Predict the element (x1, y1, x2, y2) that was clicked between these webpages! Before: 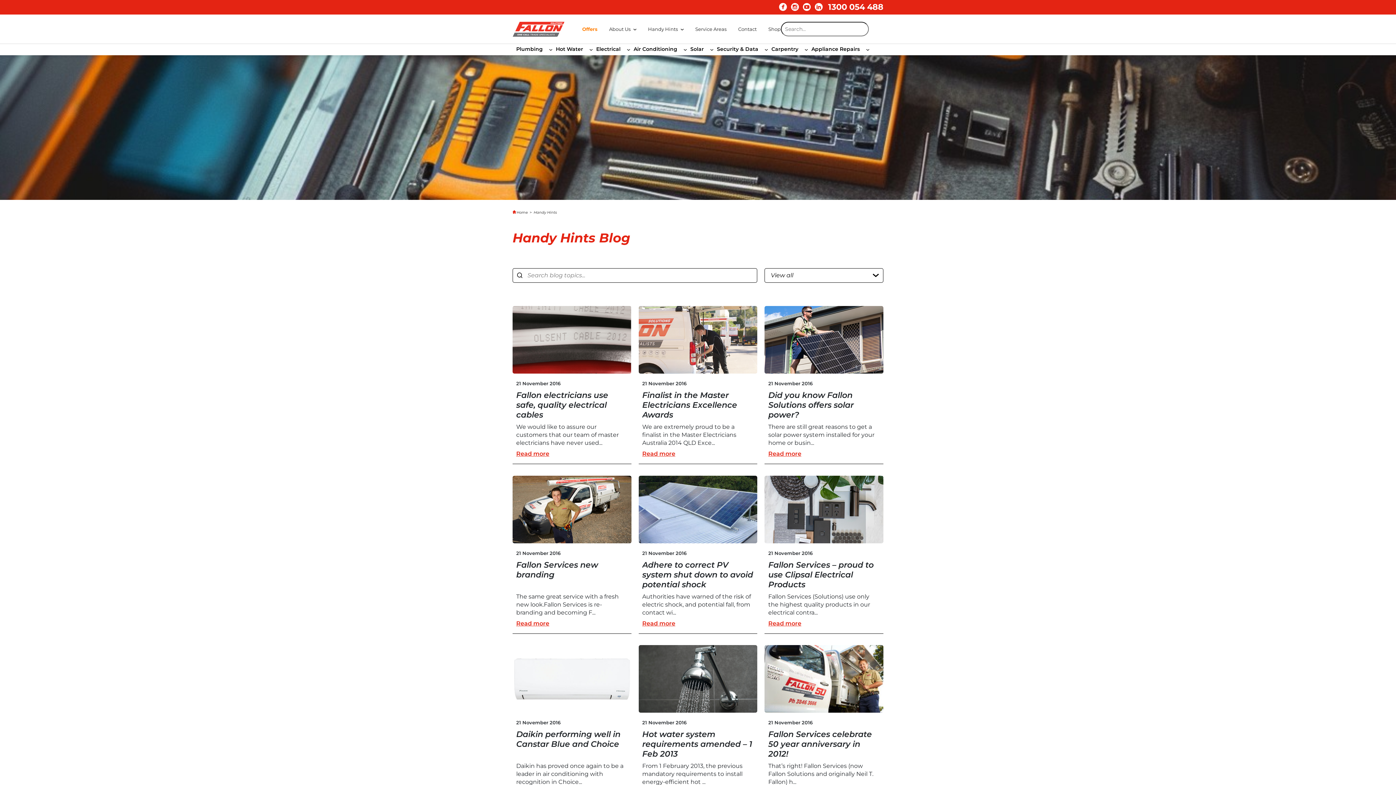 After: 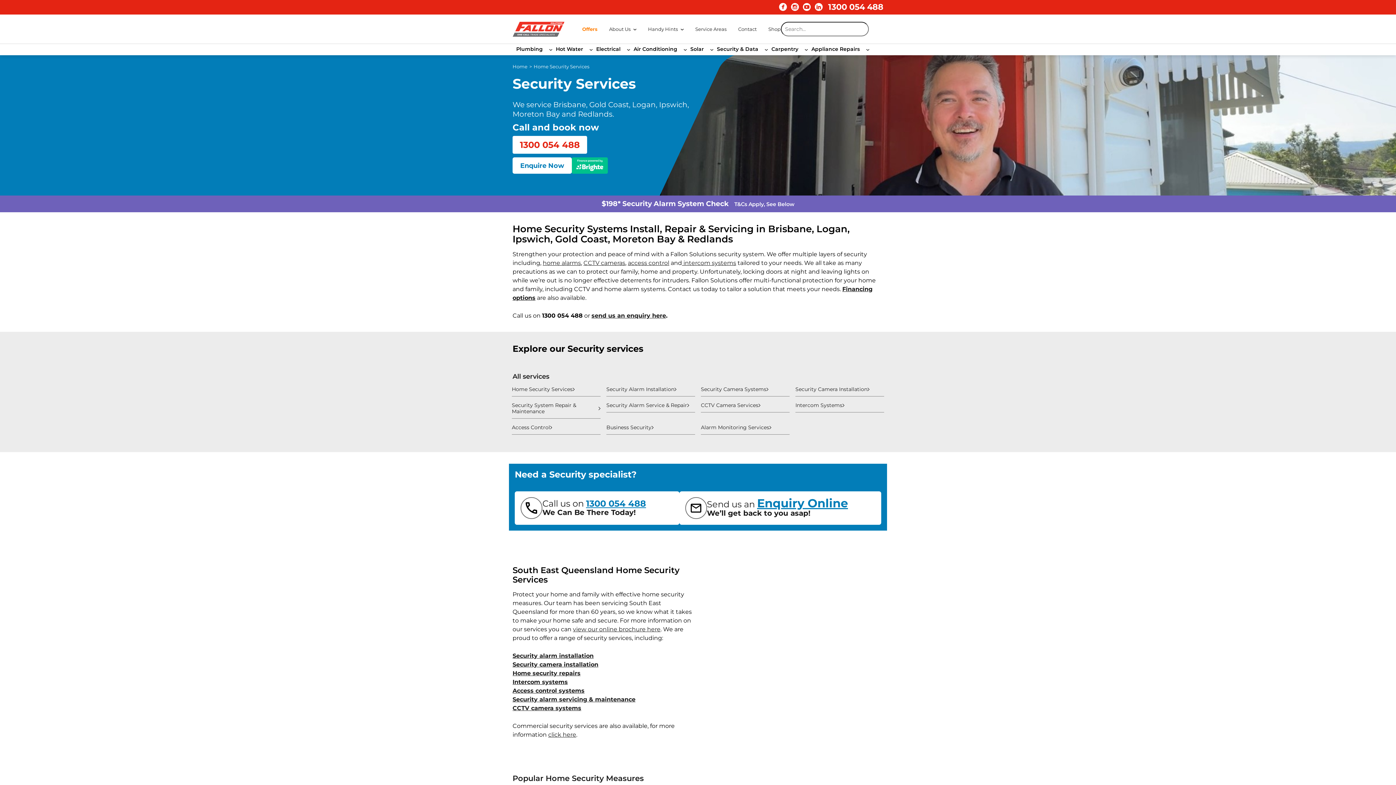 Action: label: Security & Data bbox: (713, 44, 762, 54)